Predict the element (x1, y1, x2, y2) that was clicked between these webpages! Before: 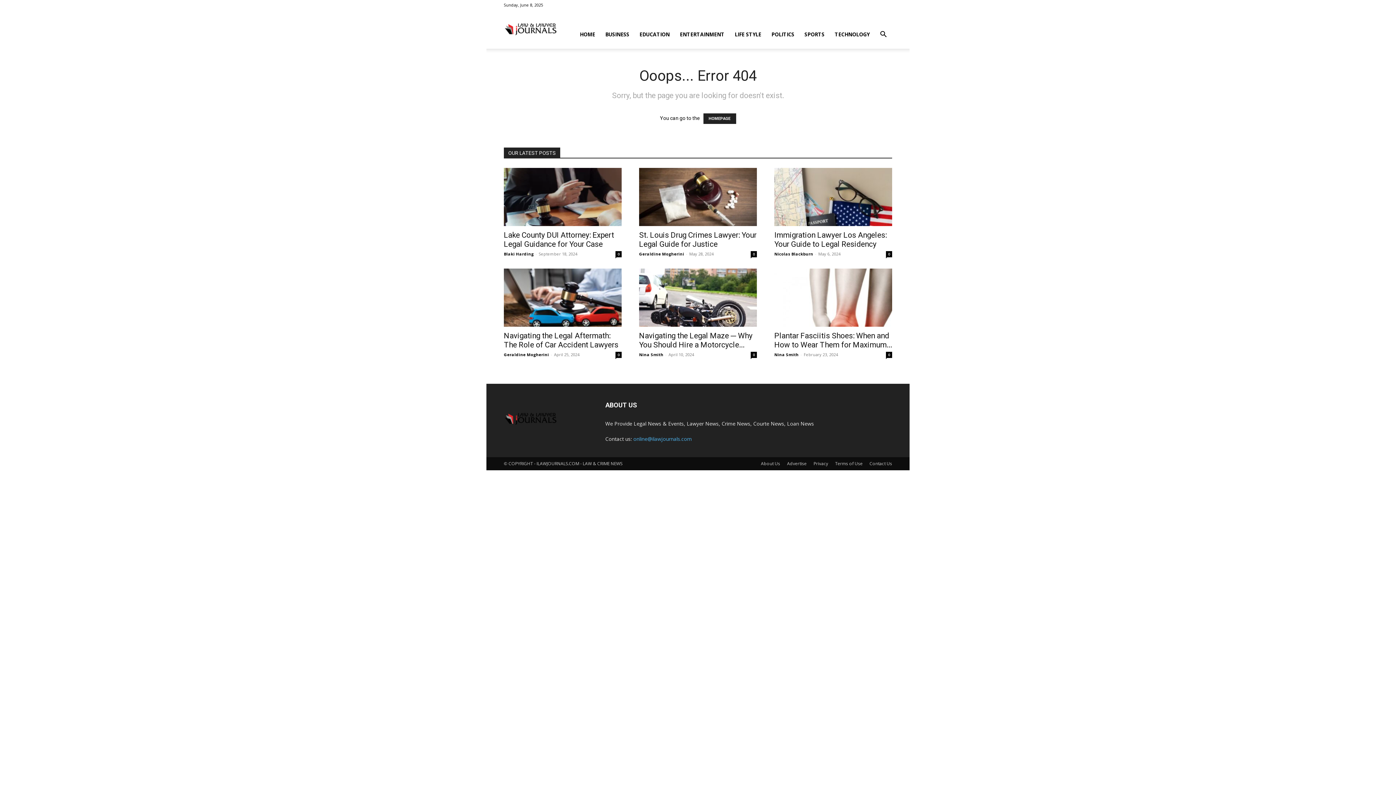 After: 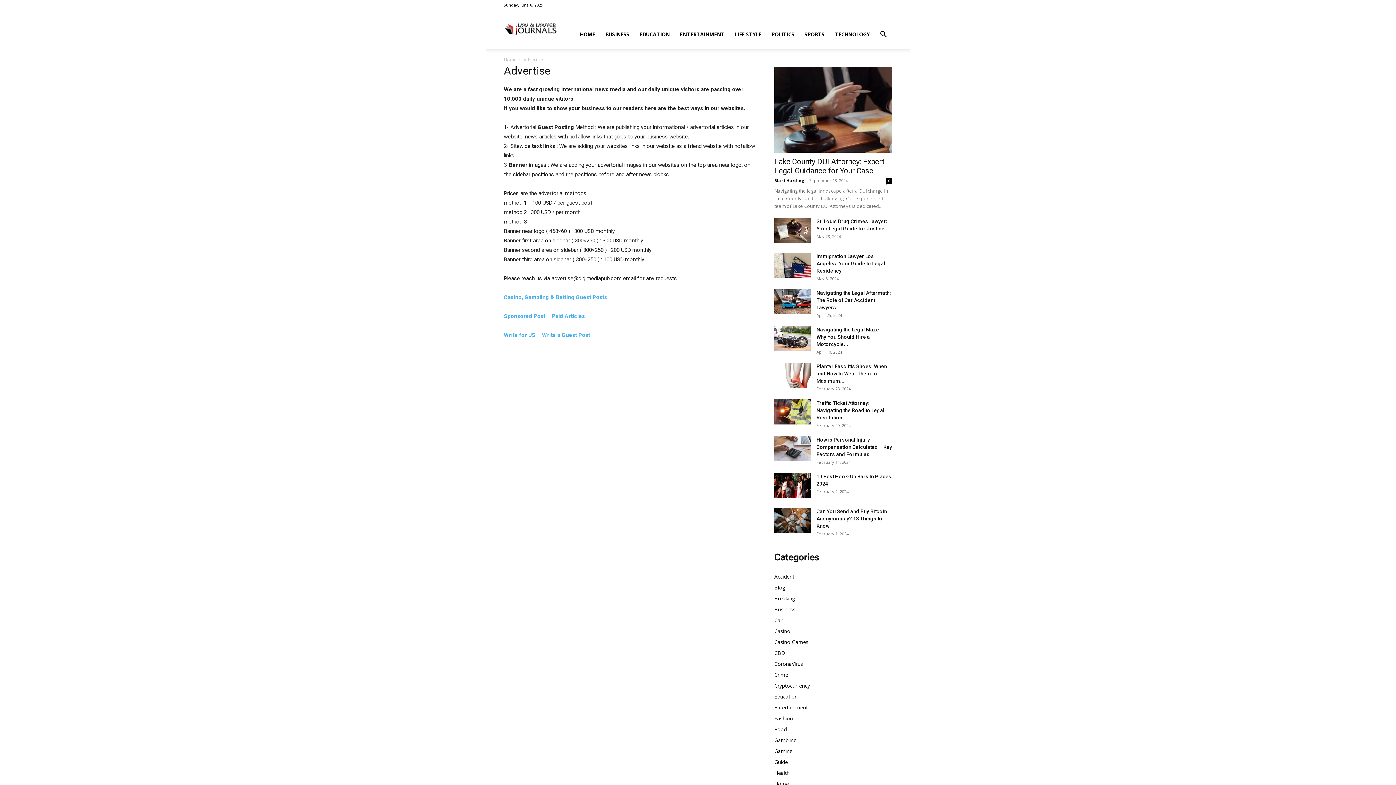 Action: bbox: (787, 460, 806, 467) label: Advertise